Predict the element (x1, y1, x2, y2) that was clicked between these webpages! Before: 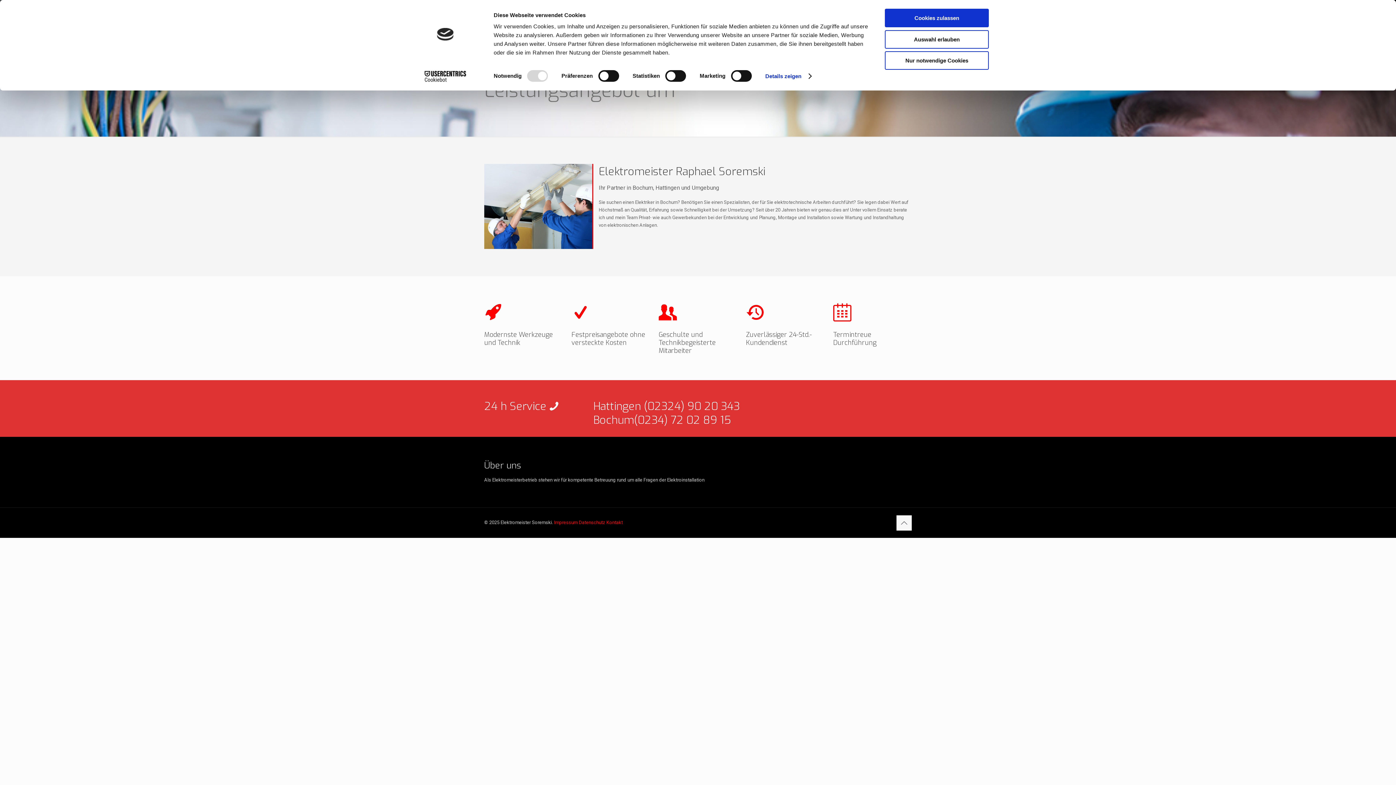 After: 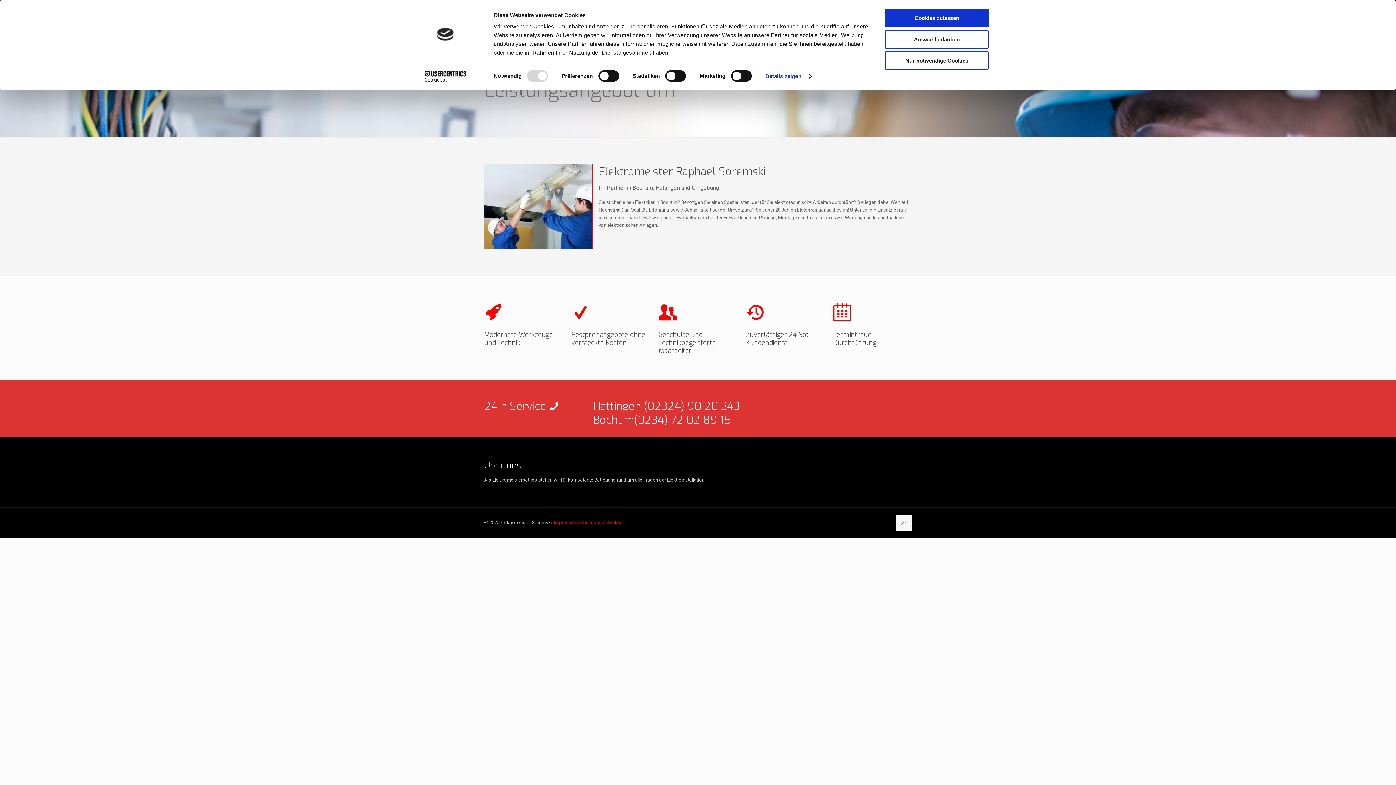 Action: label: Usercentrics Cookiebot - opens in a new window bbox: (413, 70, 477, 81)